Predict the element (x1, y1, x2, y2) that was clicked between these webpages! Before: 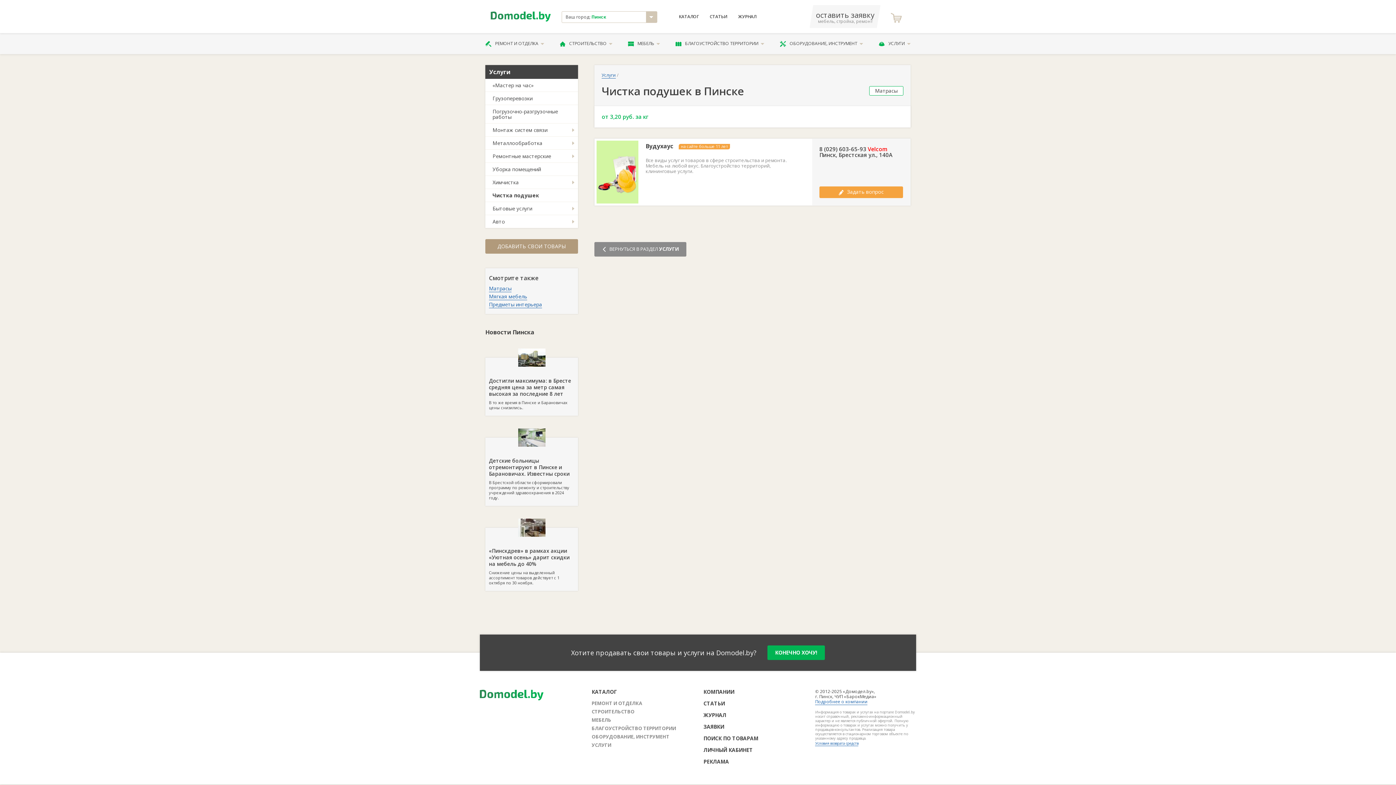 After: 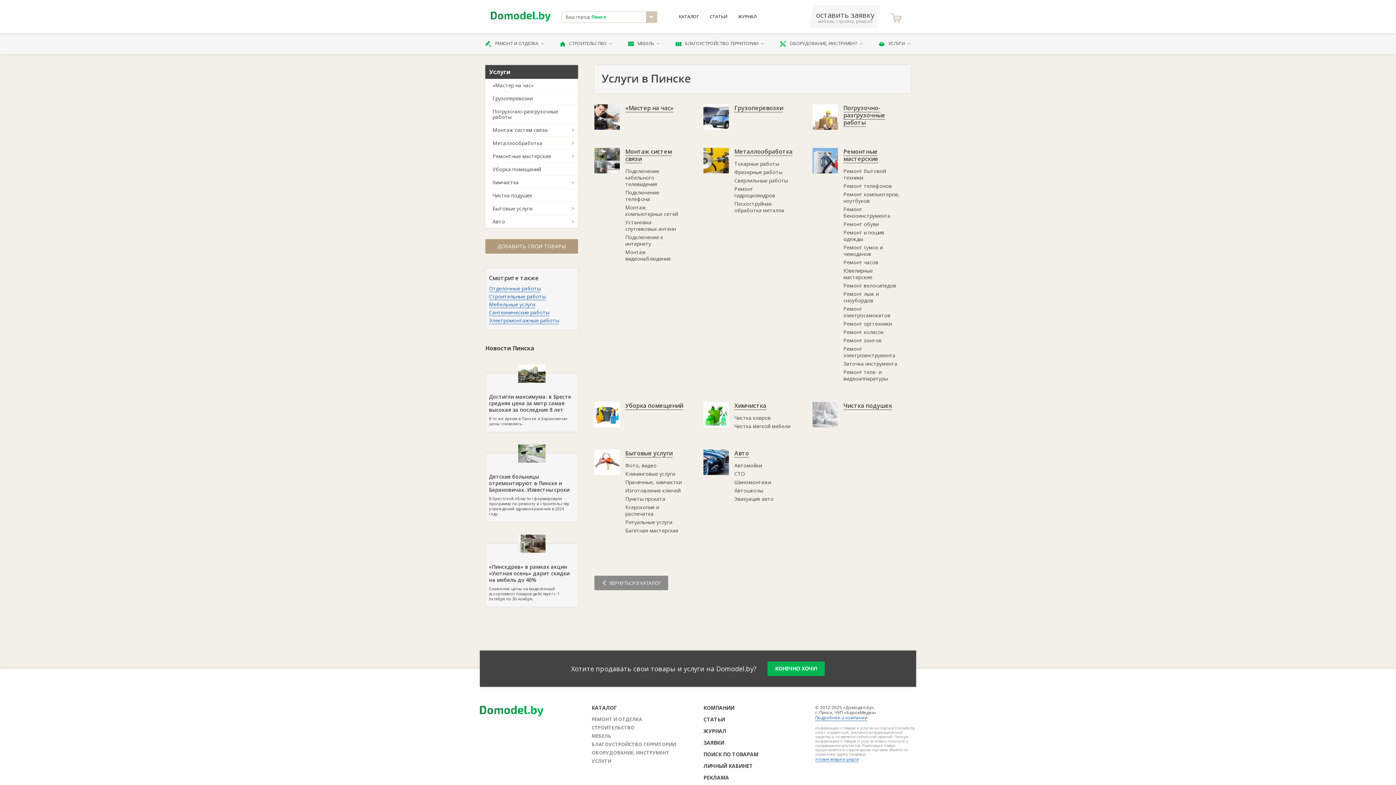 Action: bbox: (594, 242, 686, 256) label: ВЕРНУТЬСЯ В РАЗДЕЛ УСЛУГИ